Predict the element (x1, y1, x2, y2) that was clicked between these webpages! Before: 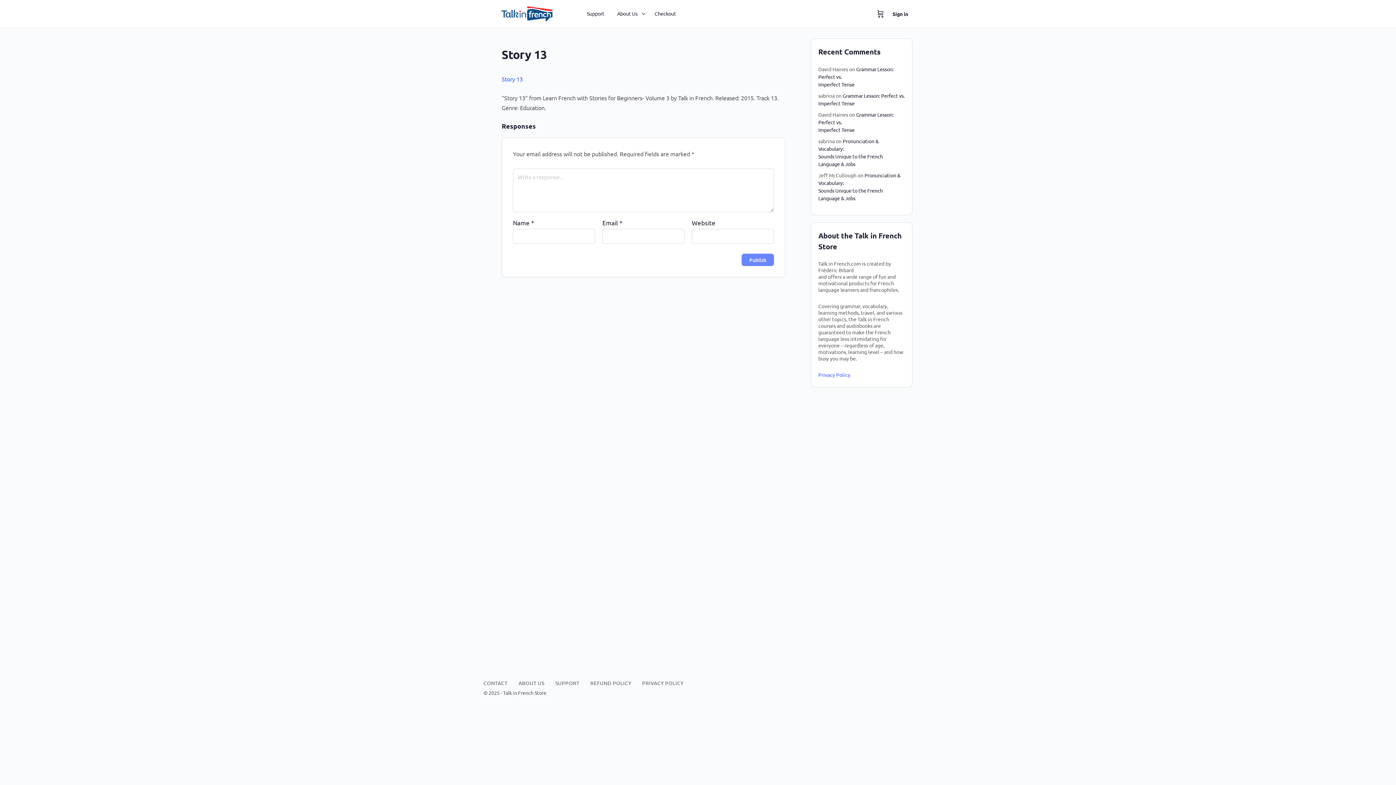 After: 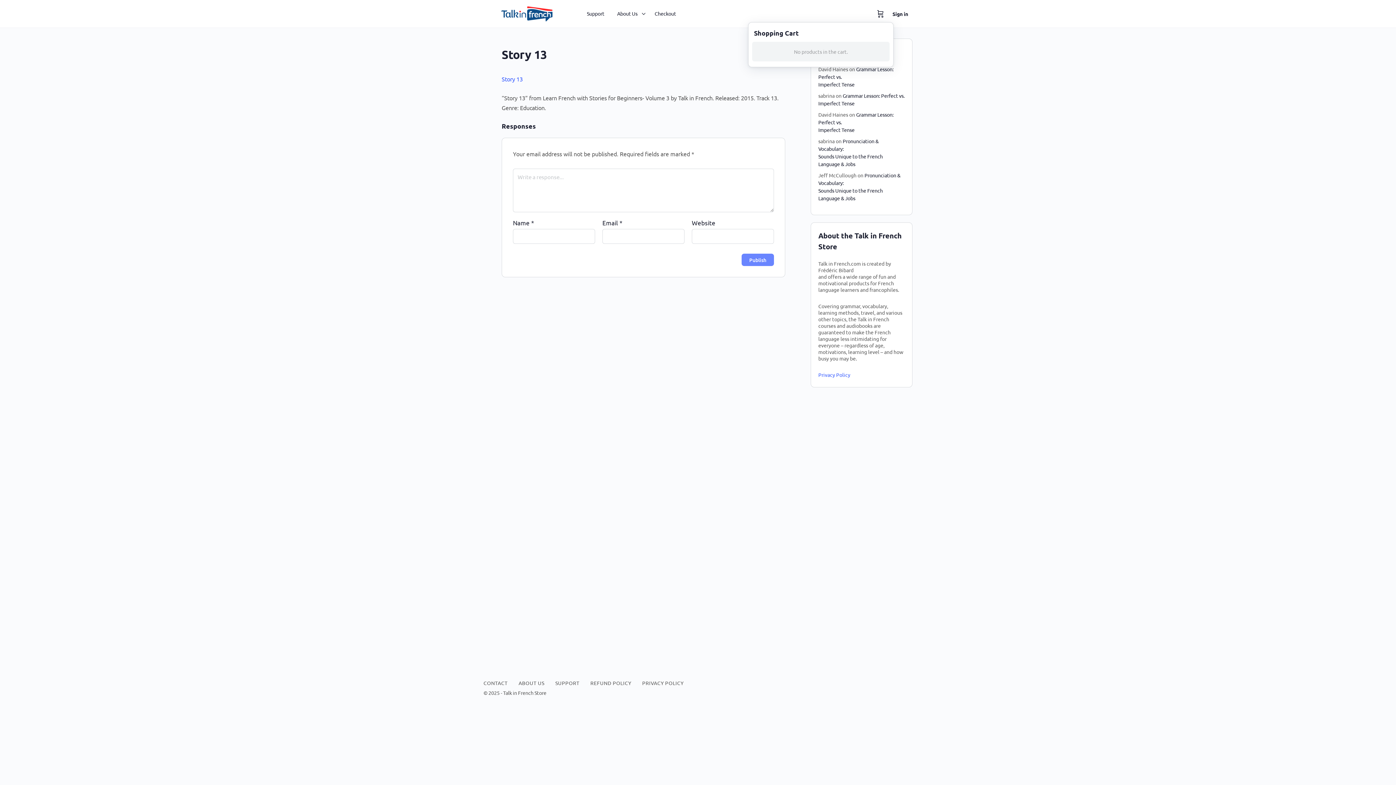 Action: label: Cart bbox: (876, 0, 885, 27)